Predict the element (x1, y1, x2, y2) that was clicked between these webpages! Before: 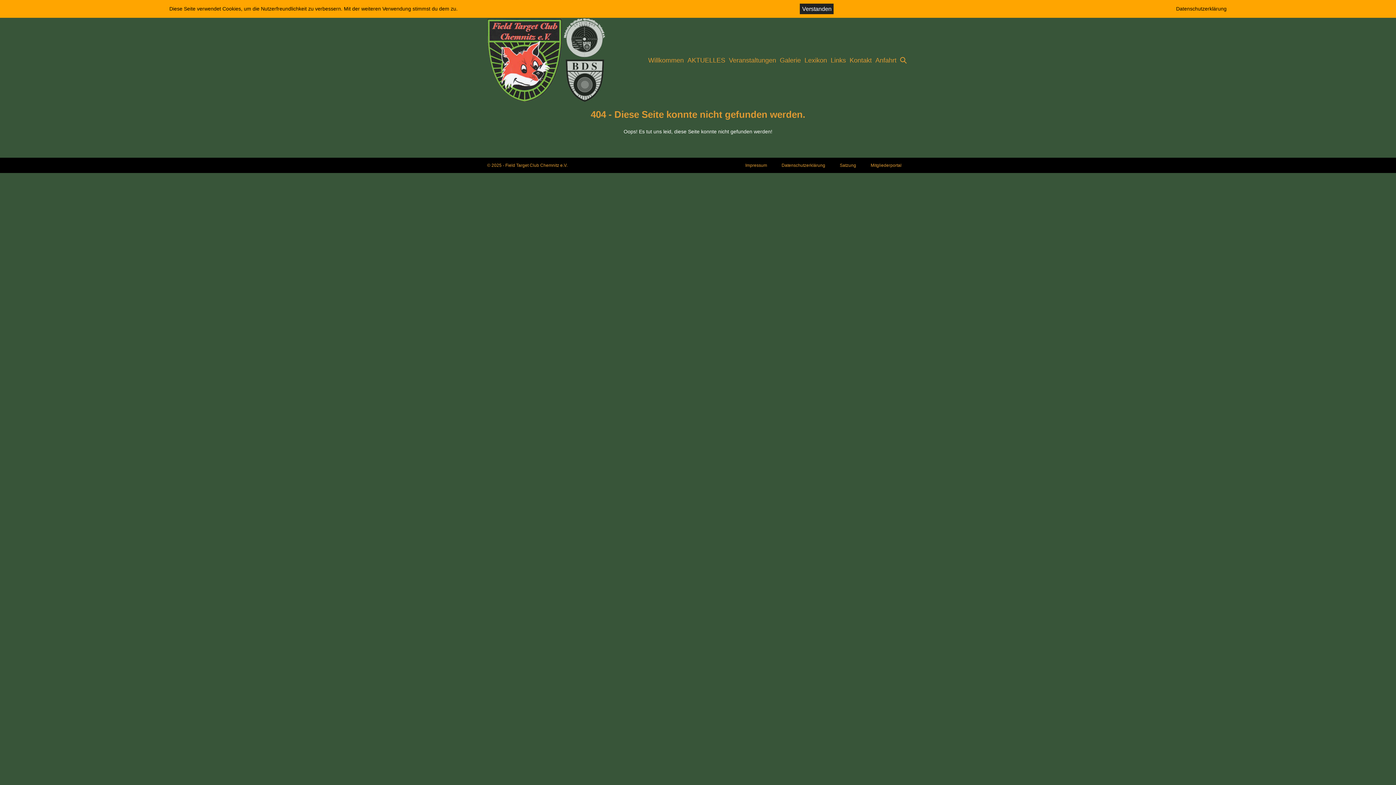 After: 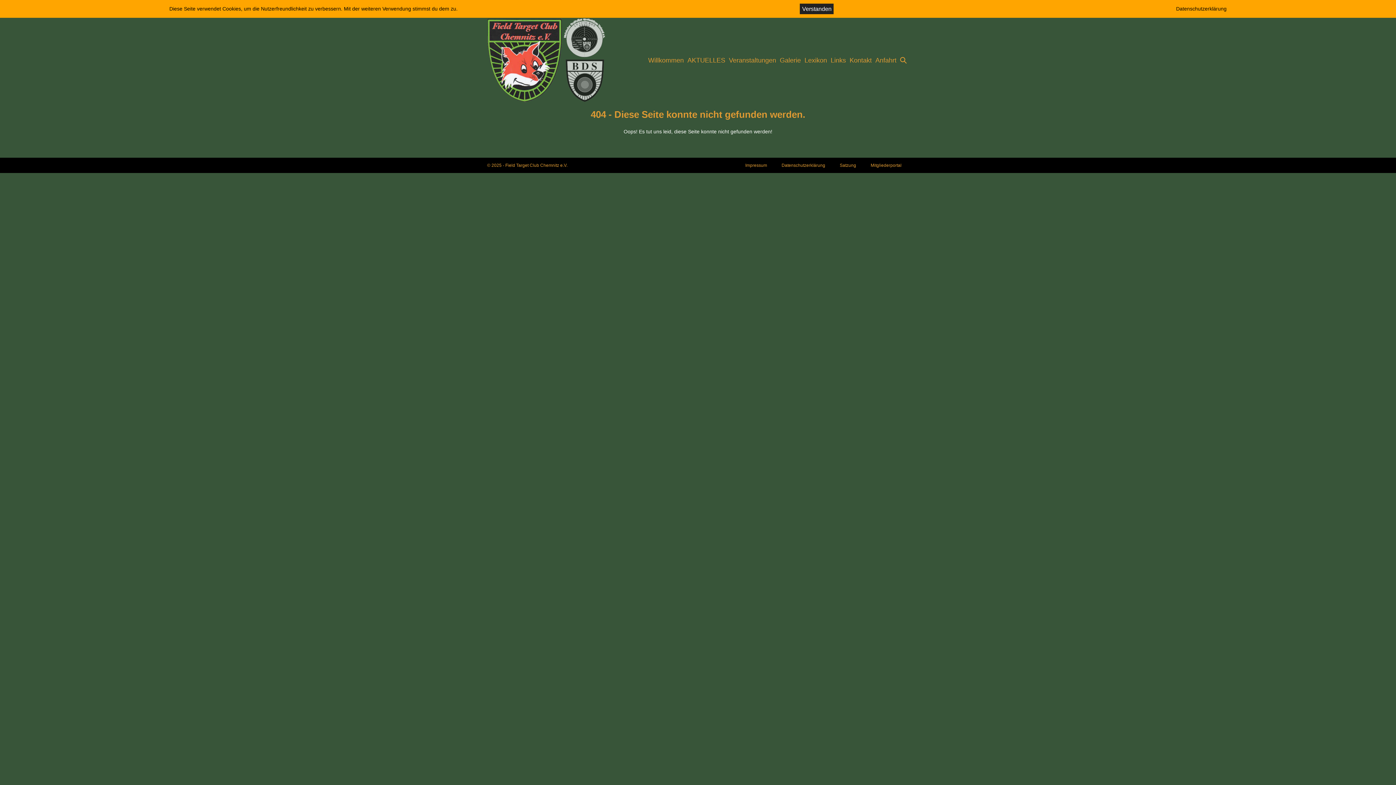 Action: bbox: (1176, 4, 1226, 13) label: Datenschutzerklärung